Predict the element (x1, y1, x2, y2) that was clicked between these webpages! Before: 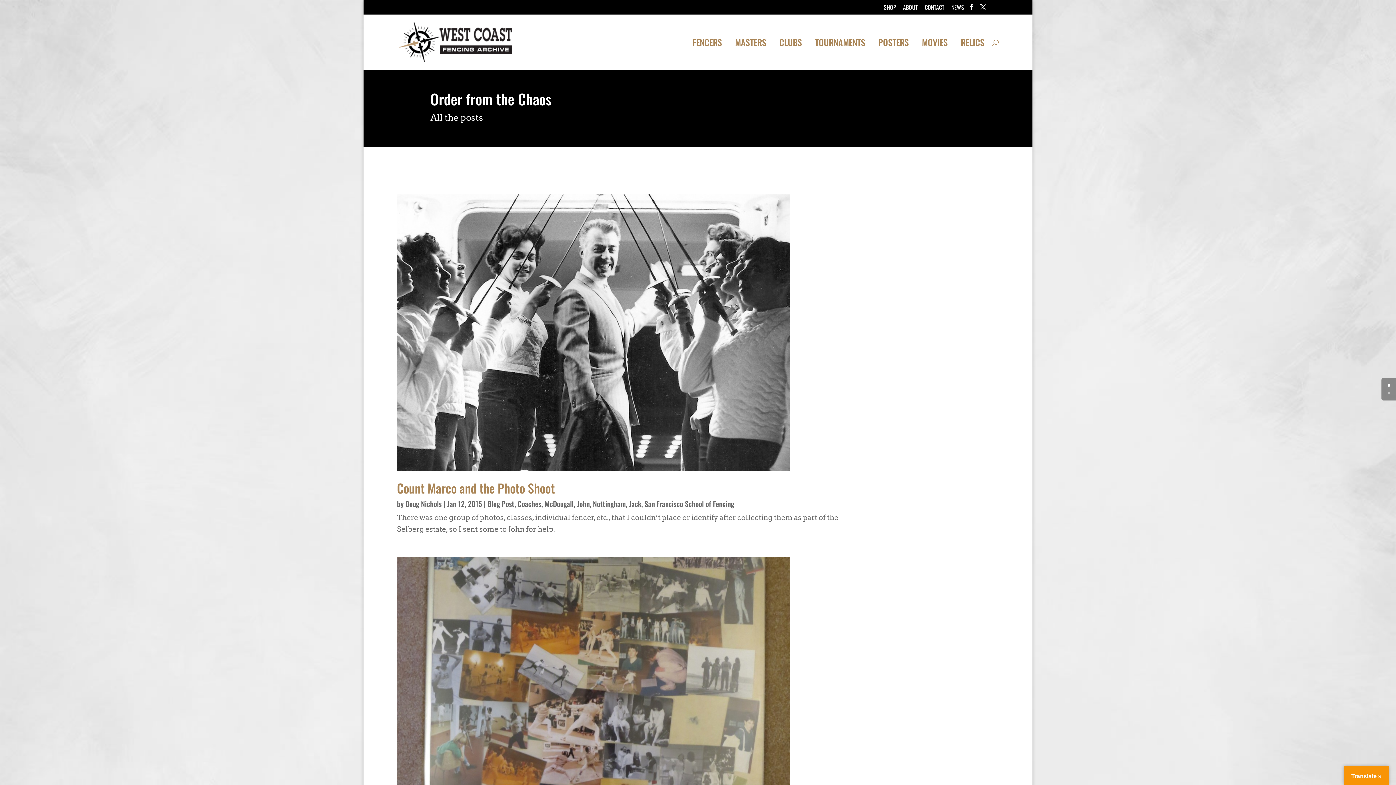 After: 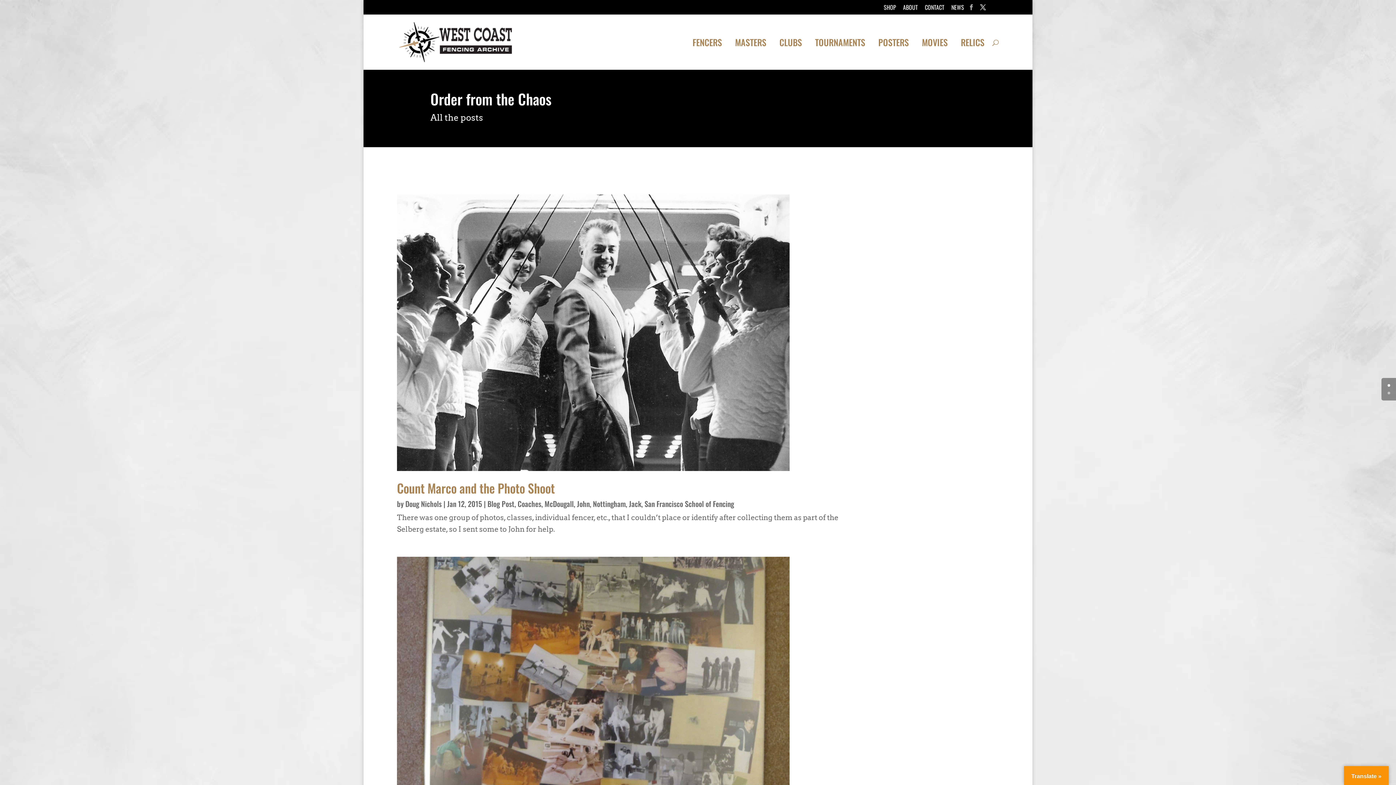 Action: bbox: (968, 4, 974, 14)